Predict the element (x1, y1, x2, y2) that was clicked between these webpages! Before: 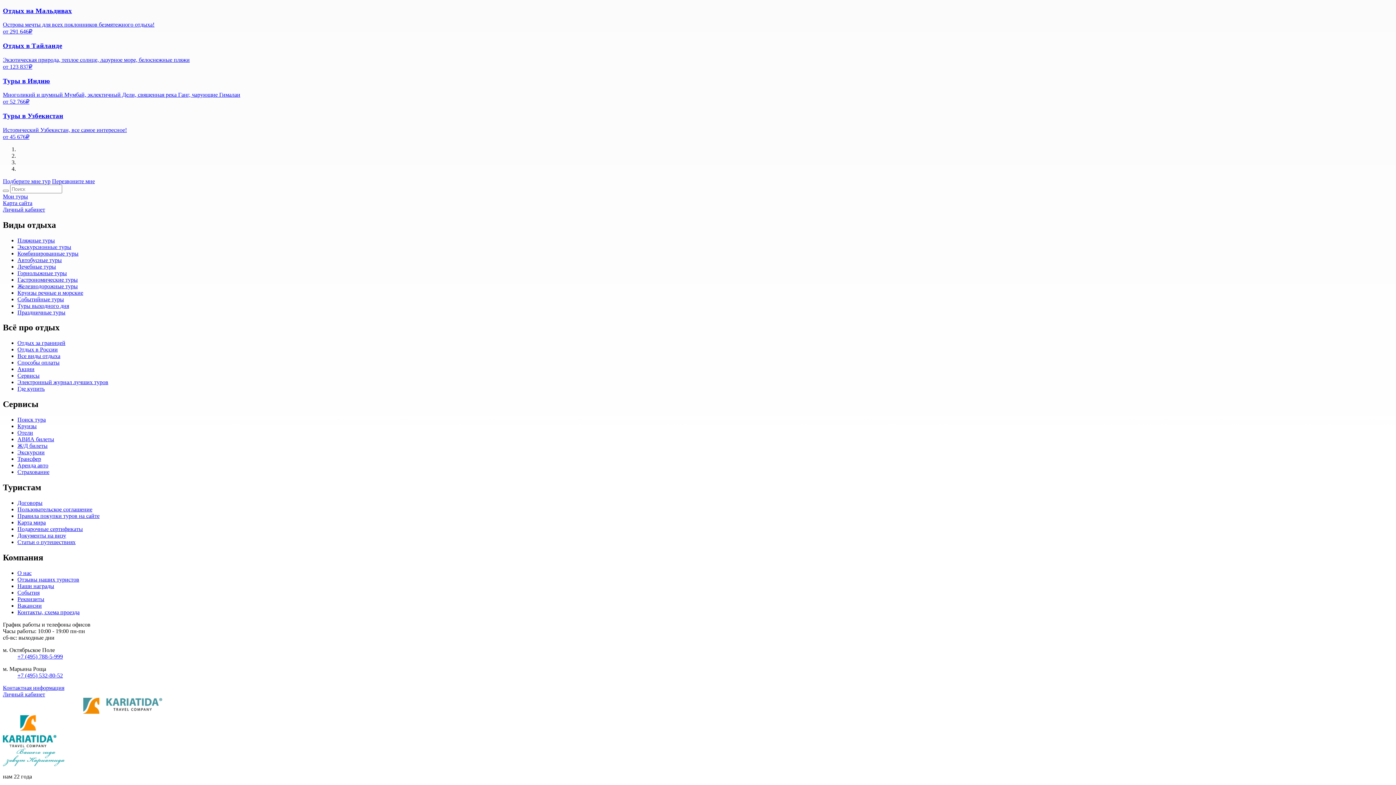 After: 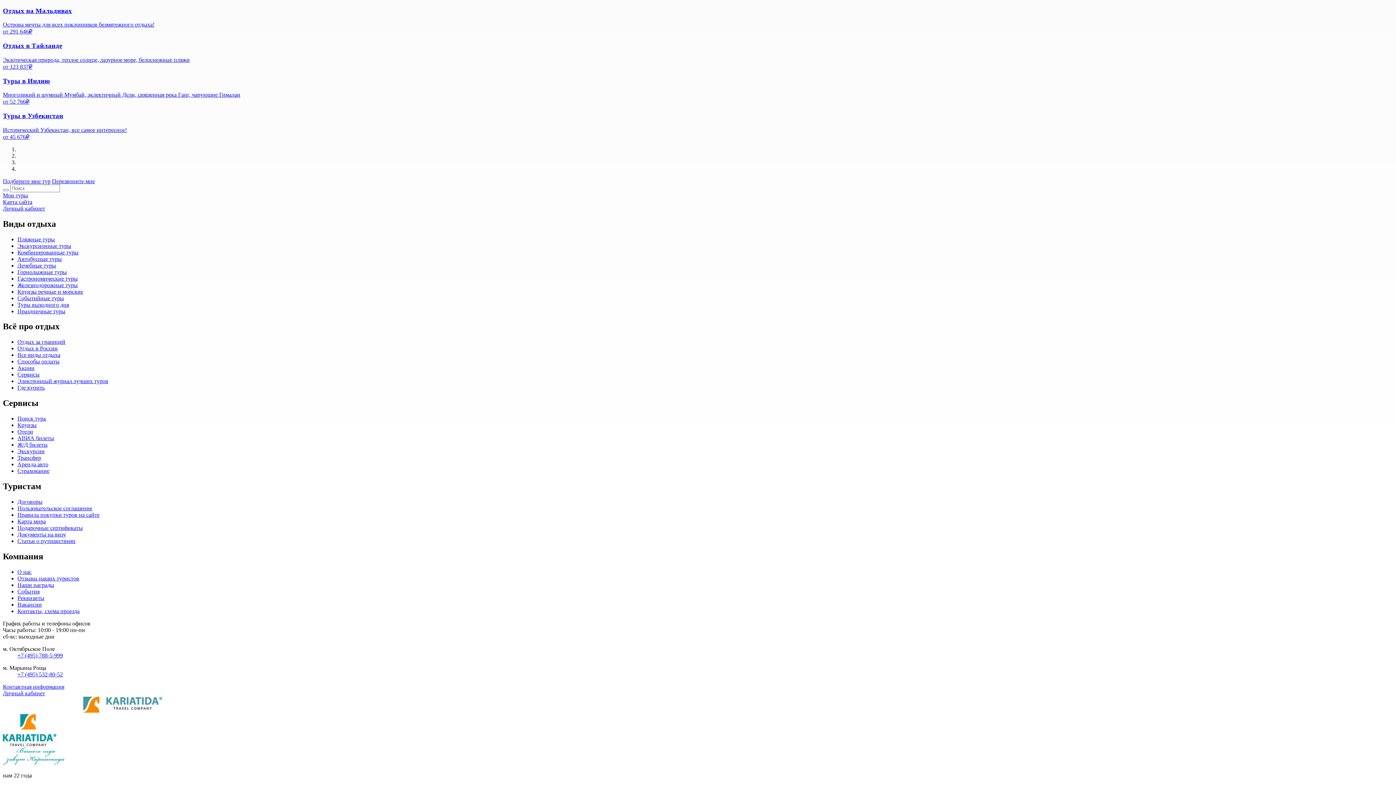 Action: bbox: (17, 379, 108, 385) label: Электронный журнал лучших туров